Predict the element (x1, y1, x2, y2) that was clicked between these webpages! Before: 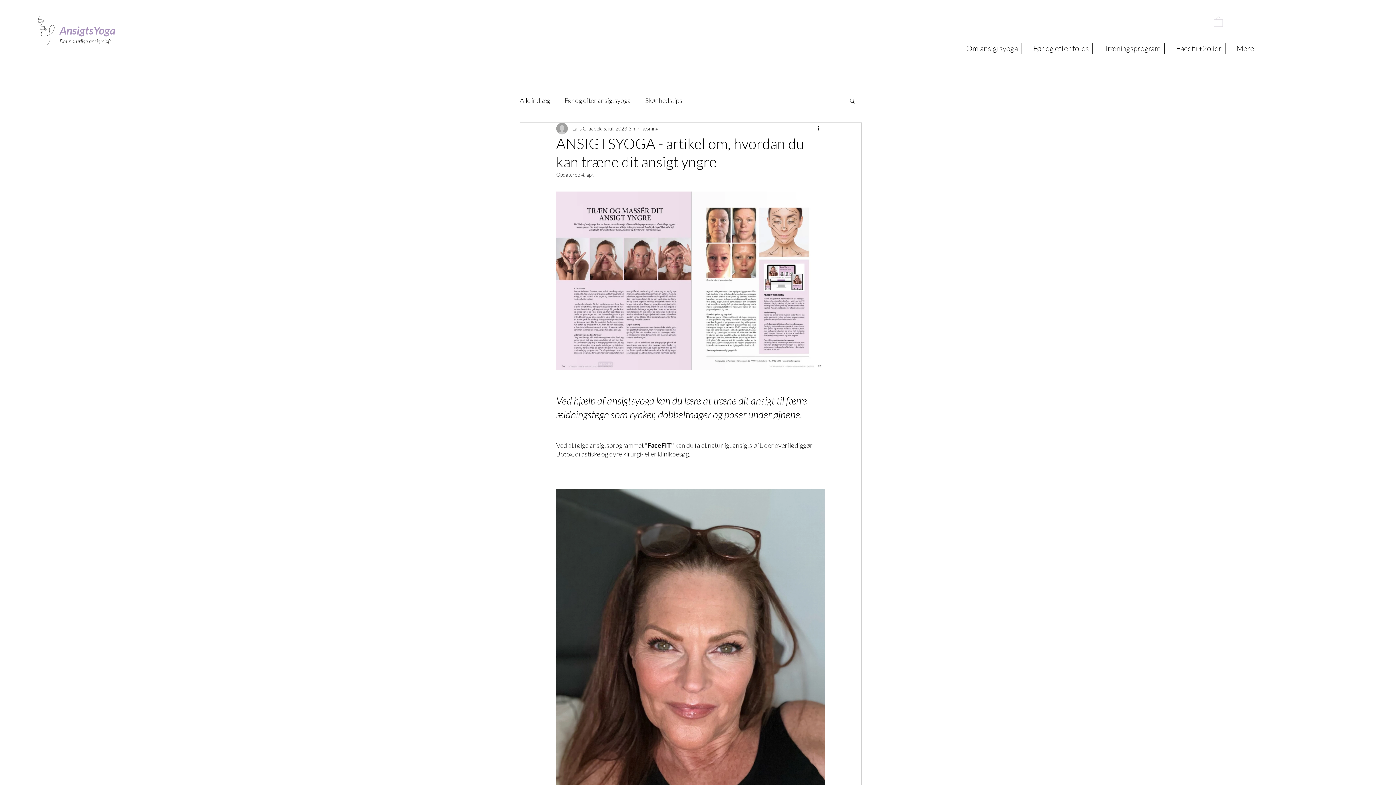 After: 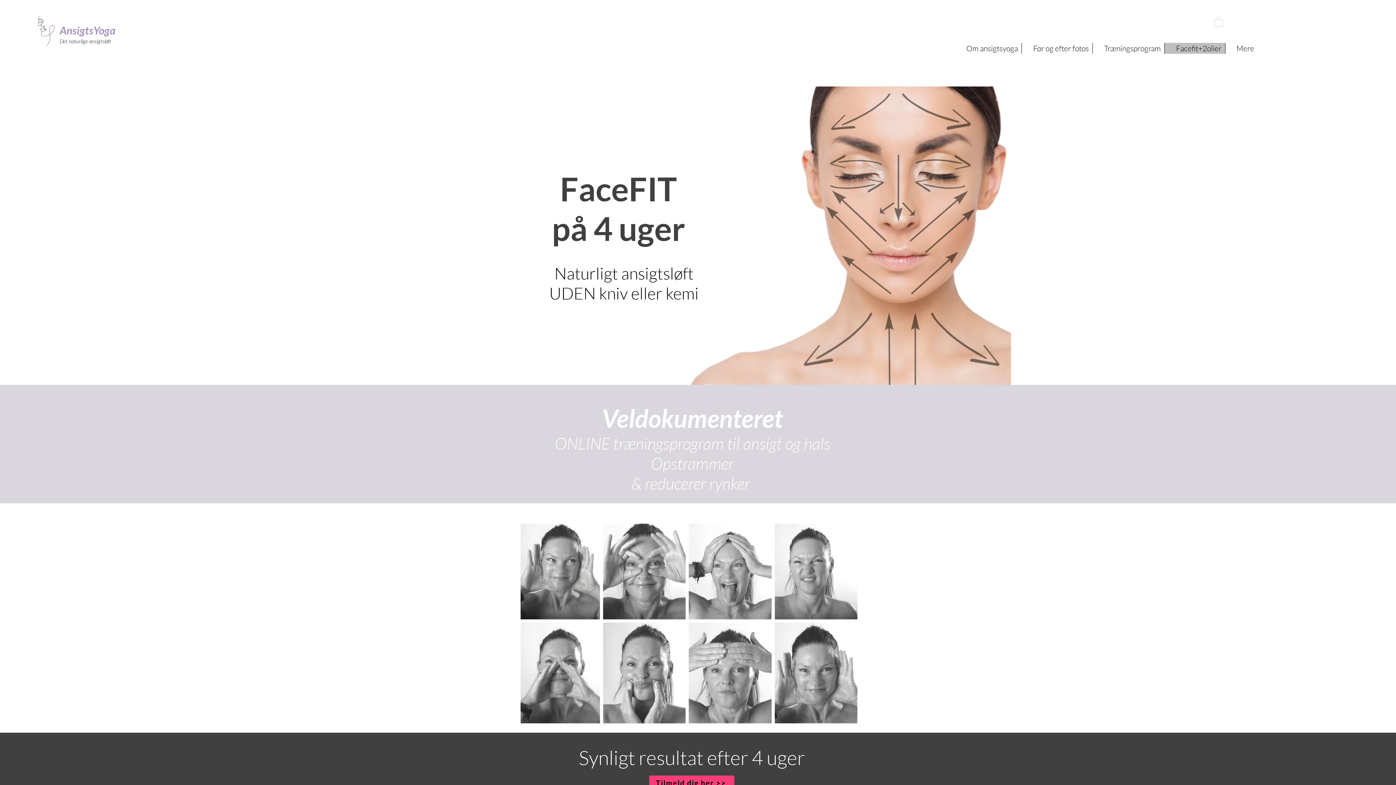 Action: bbox: (1164, 42, 1225, 53) label: Facefit+2olier